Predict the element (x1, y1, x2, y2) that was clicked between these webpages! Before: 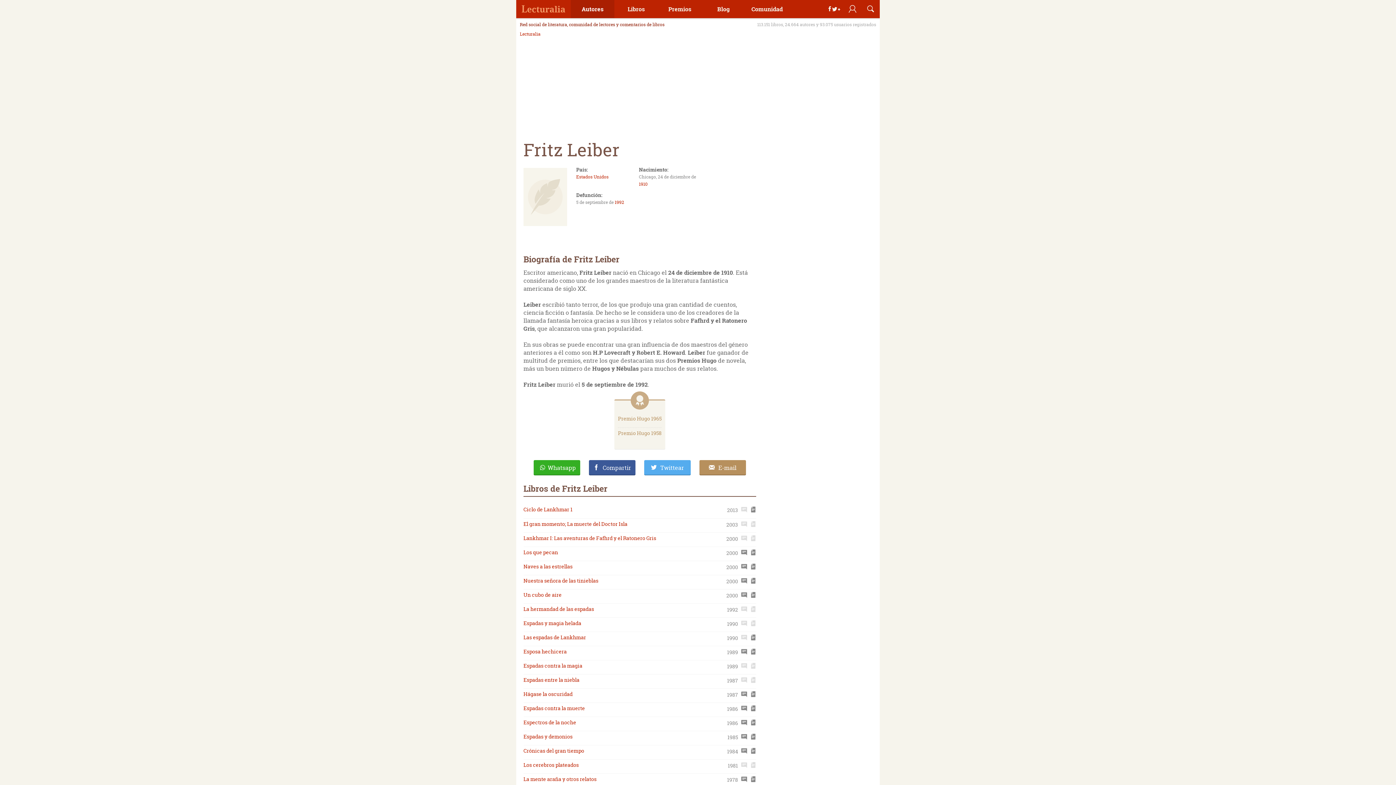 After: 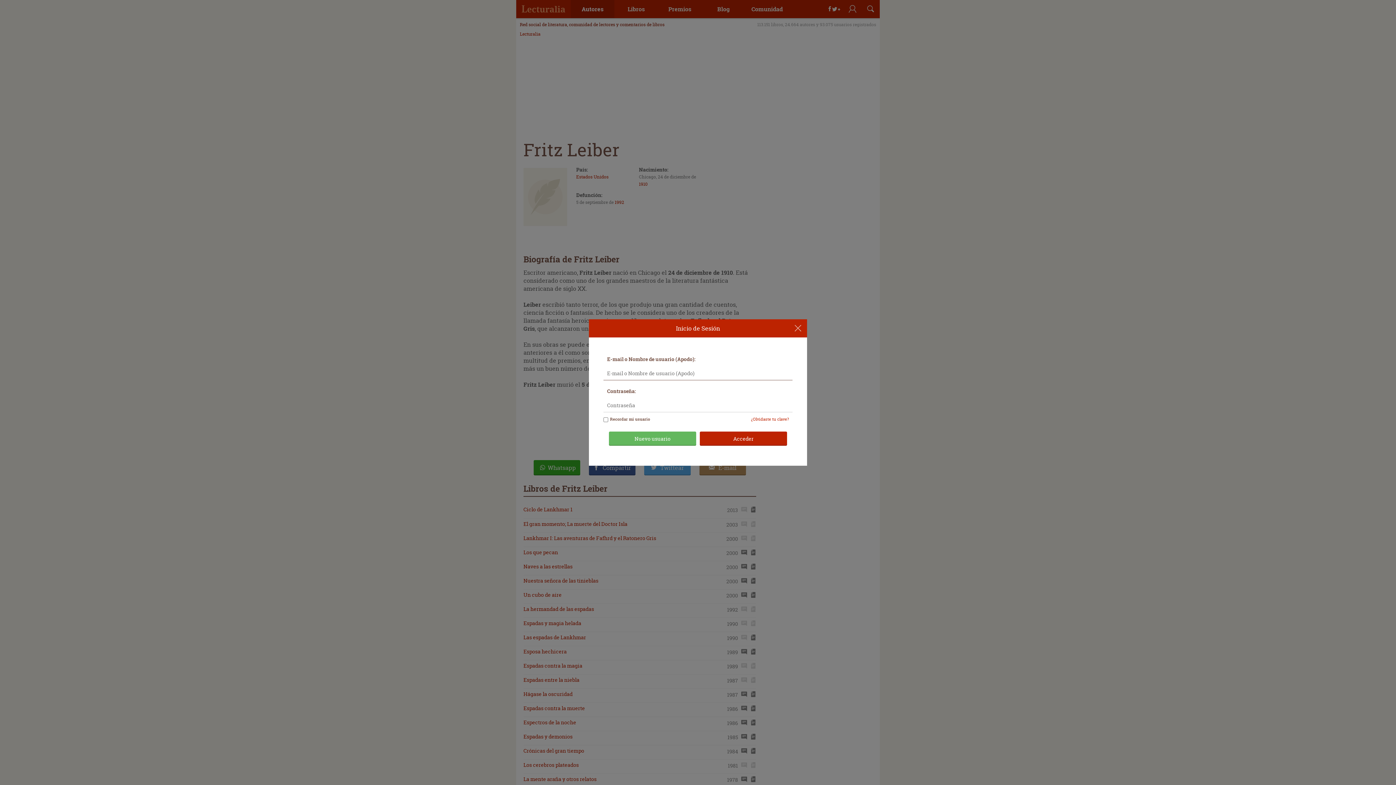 Action: bbox: (843, 0, 861, 18)